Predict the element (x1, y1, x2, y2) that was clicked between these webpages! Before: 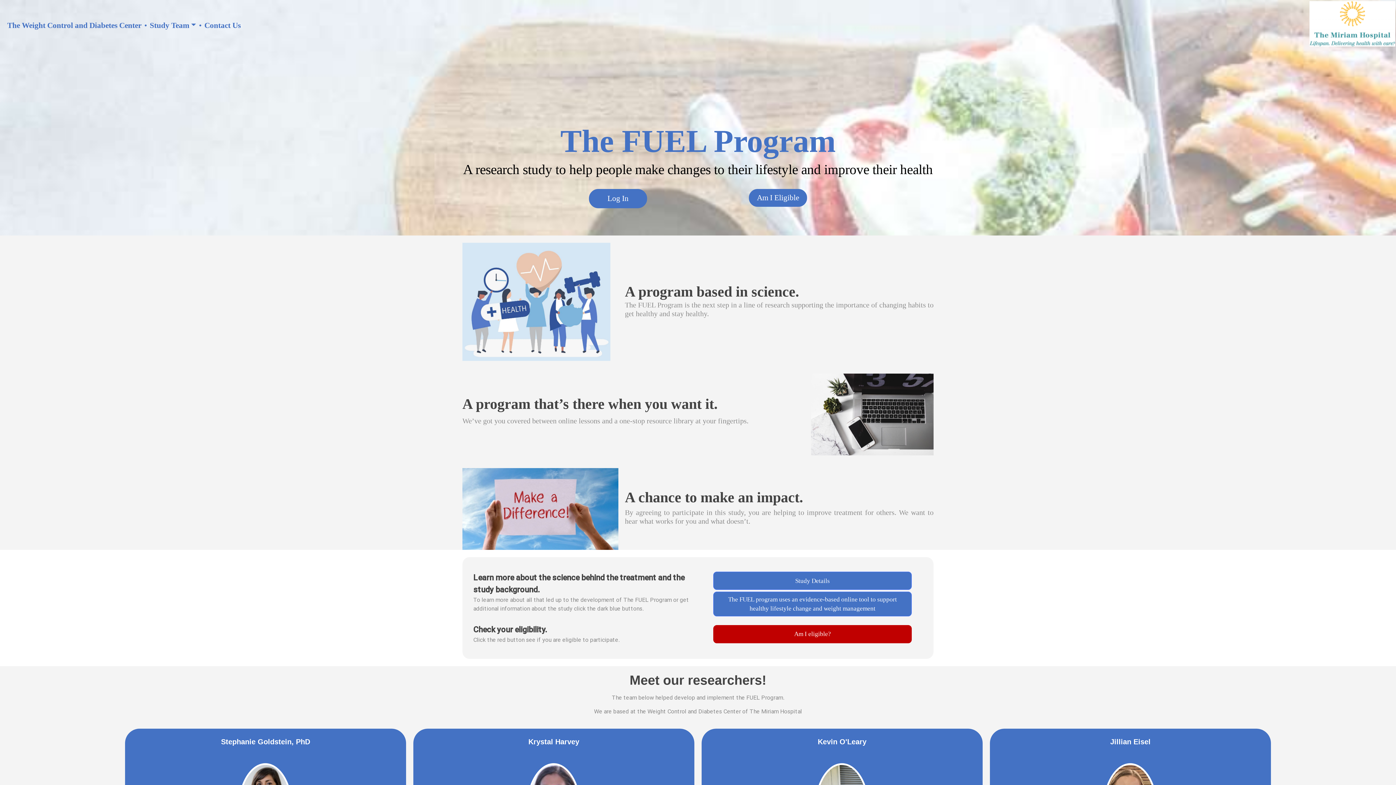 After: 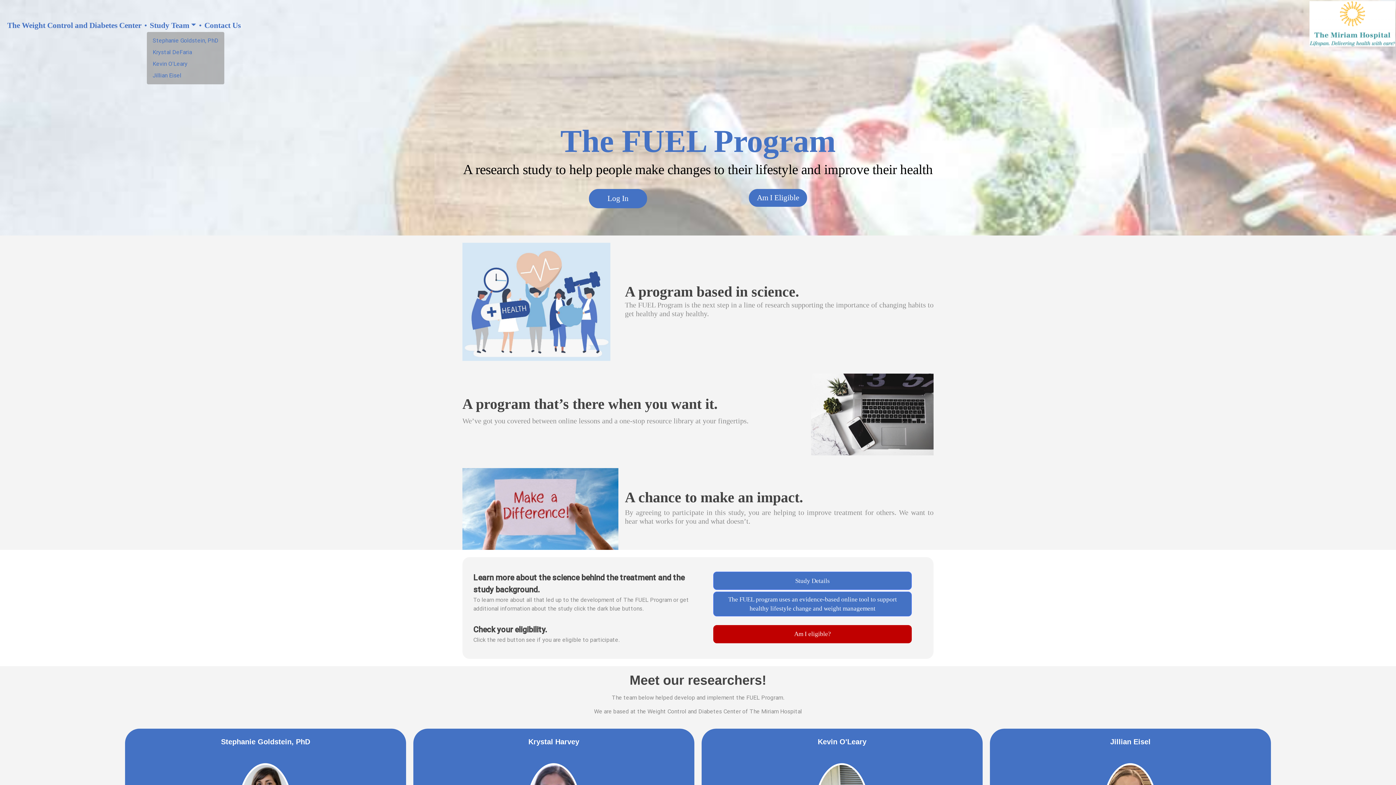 Action: bbox: (146, 20, 198, 31) label: Study Team